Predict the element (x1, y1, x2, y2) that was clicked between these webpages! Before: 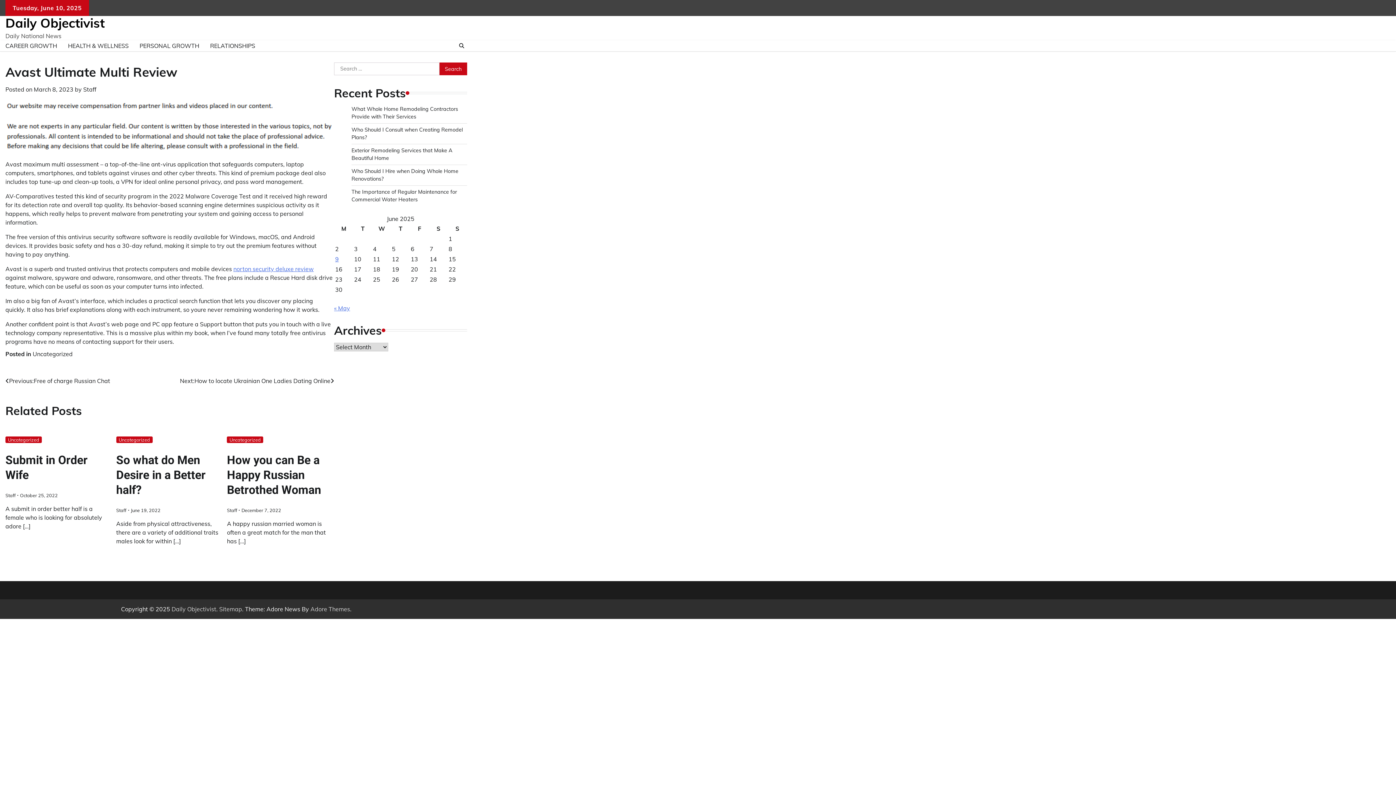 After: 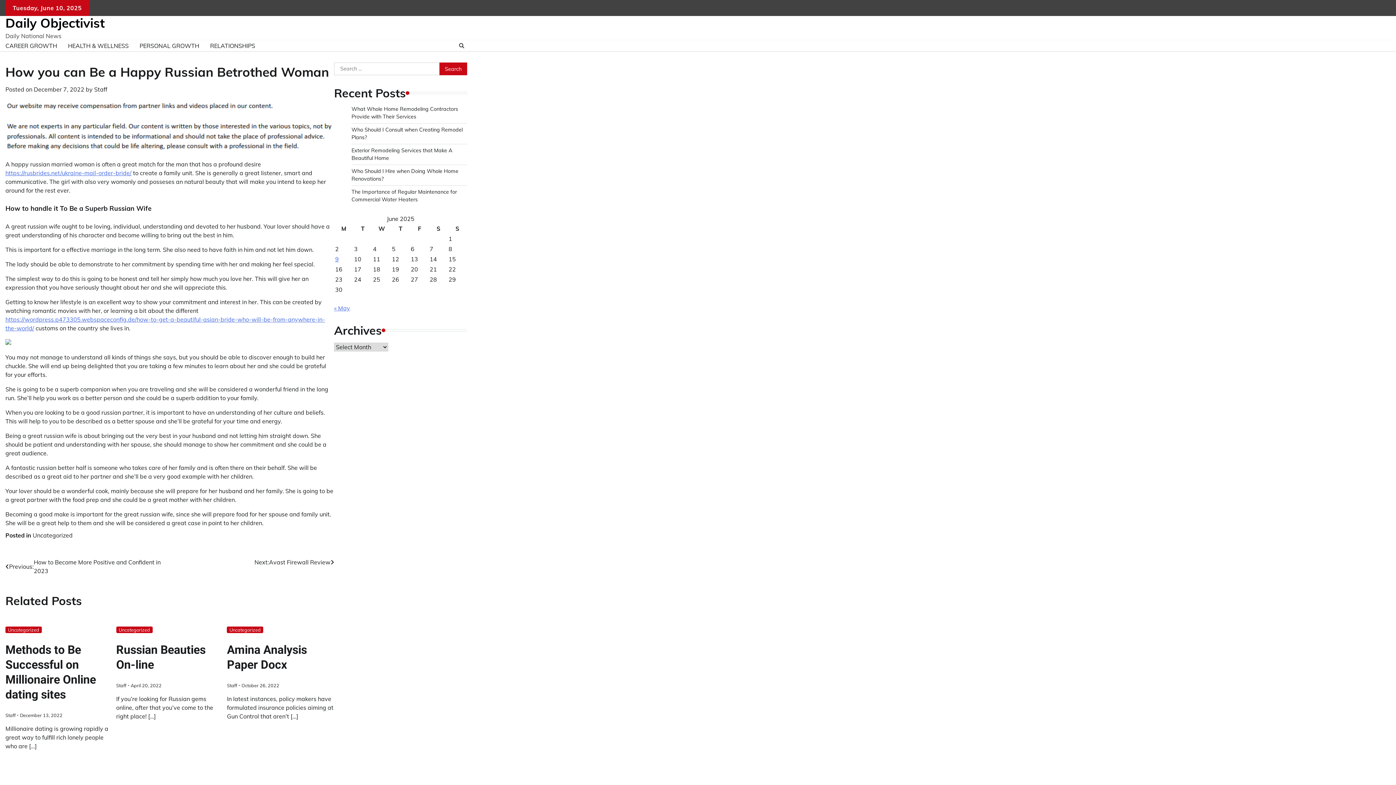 Action: bbox: (227, 453, 321, 496) label: How you can Be a Happy Russian Betrothed Woman